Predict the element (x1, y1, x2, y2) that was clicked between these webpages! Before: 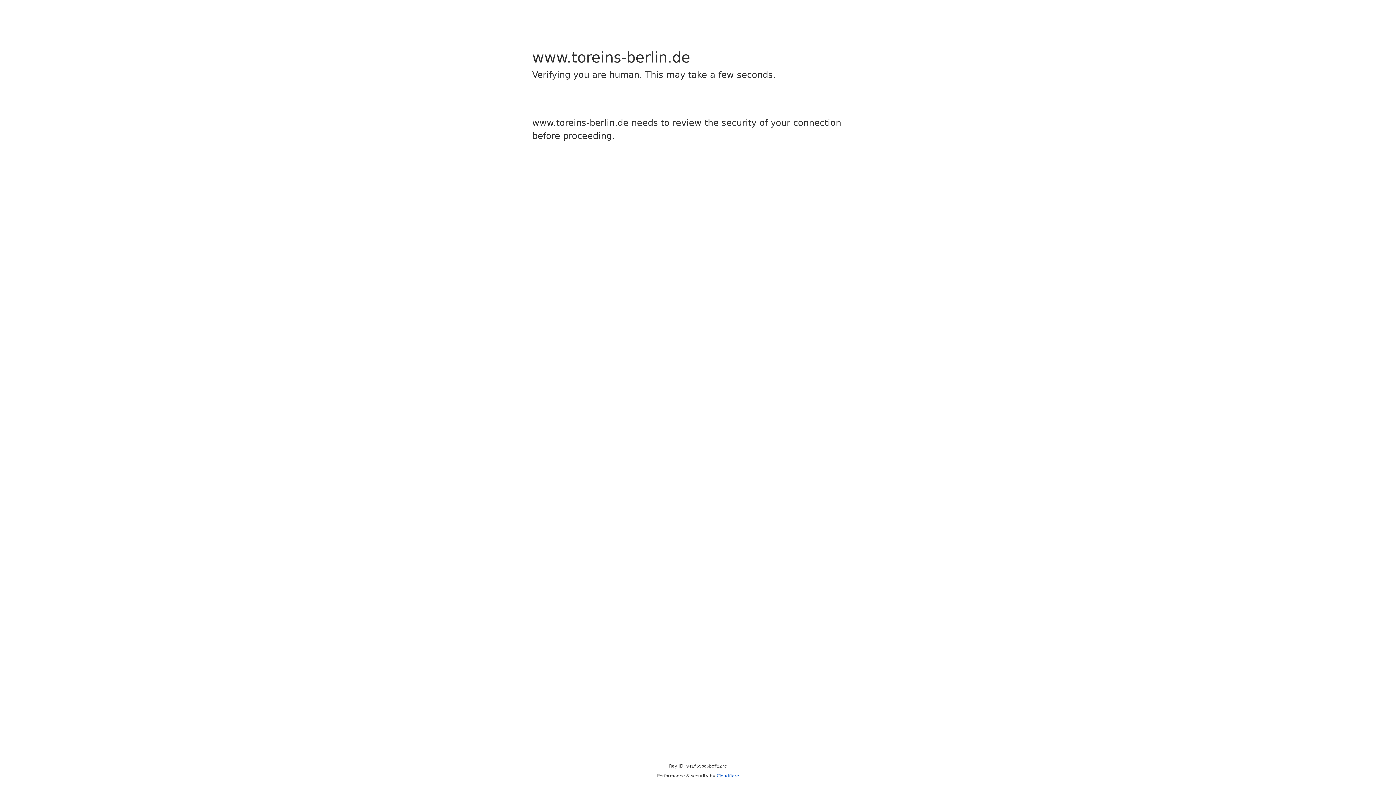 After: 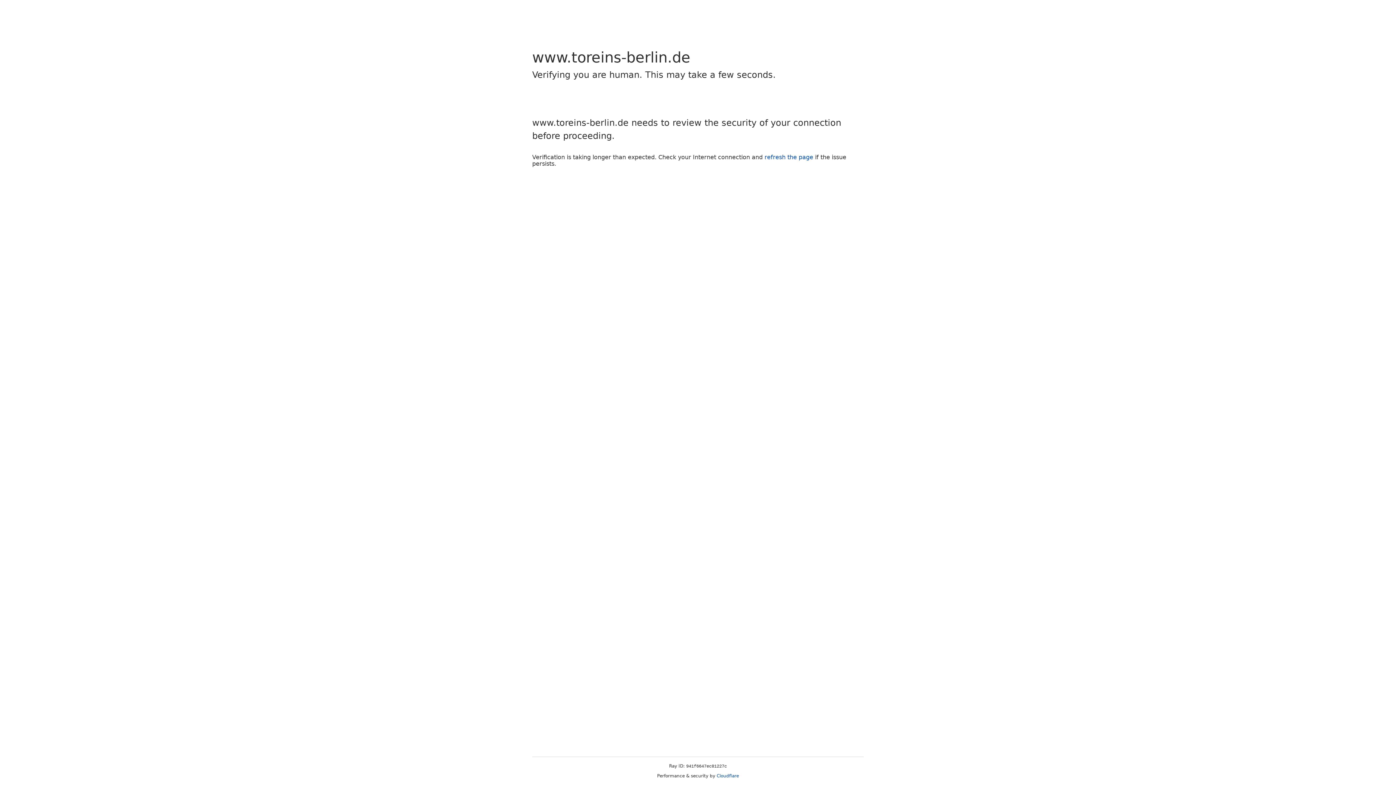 Action: label: Cloudflare bbox: (716, 773, 739, 778)